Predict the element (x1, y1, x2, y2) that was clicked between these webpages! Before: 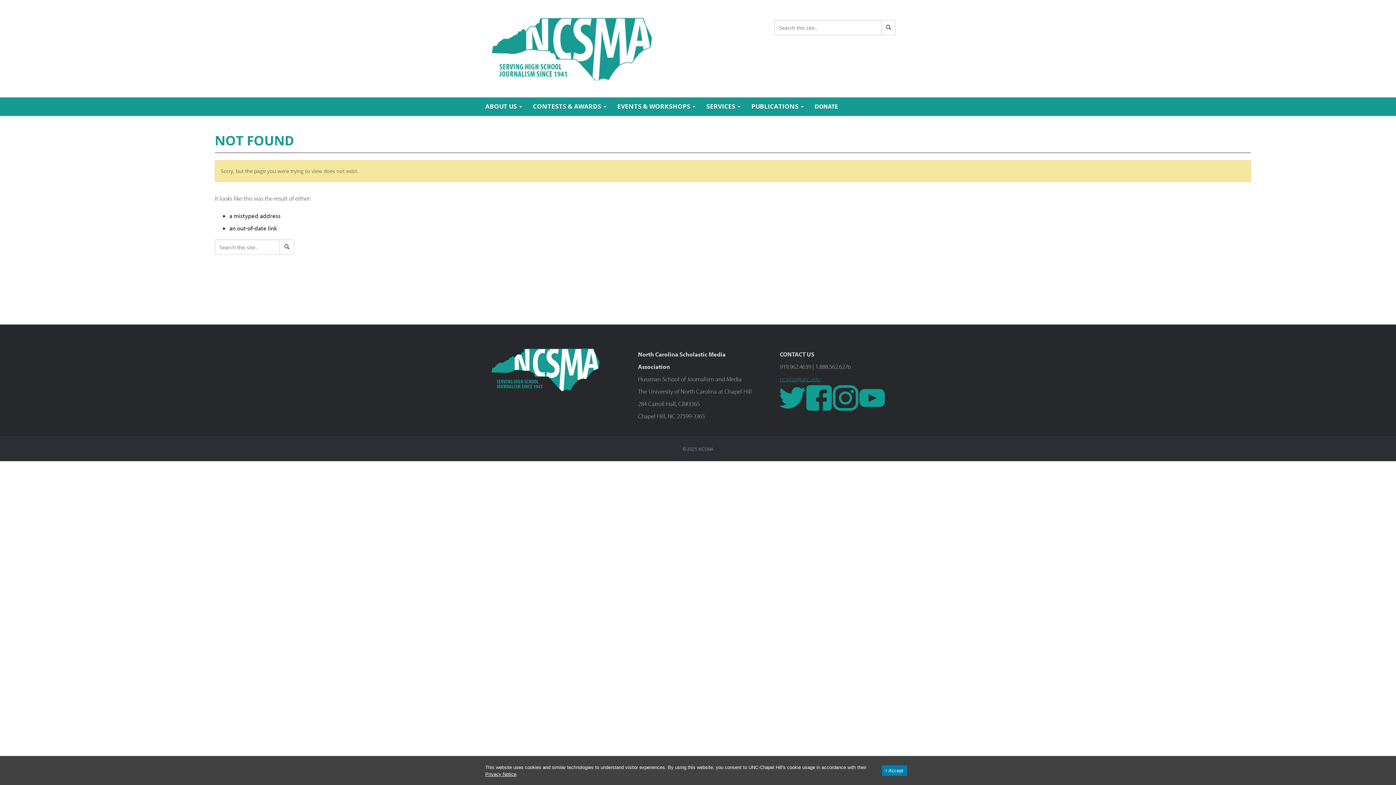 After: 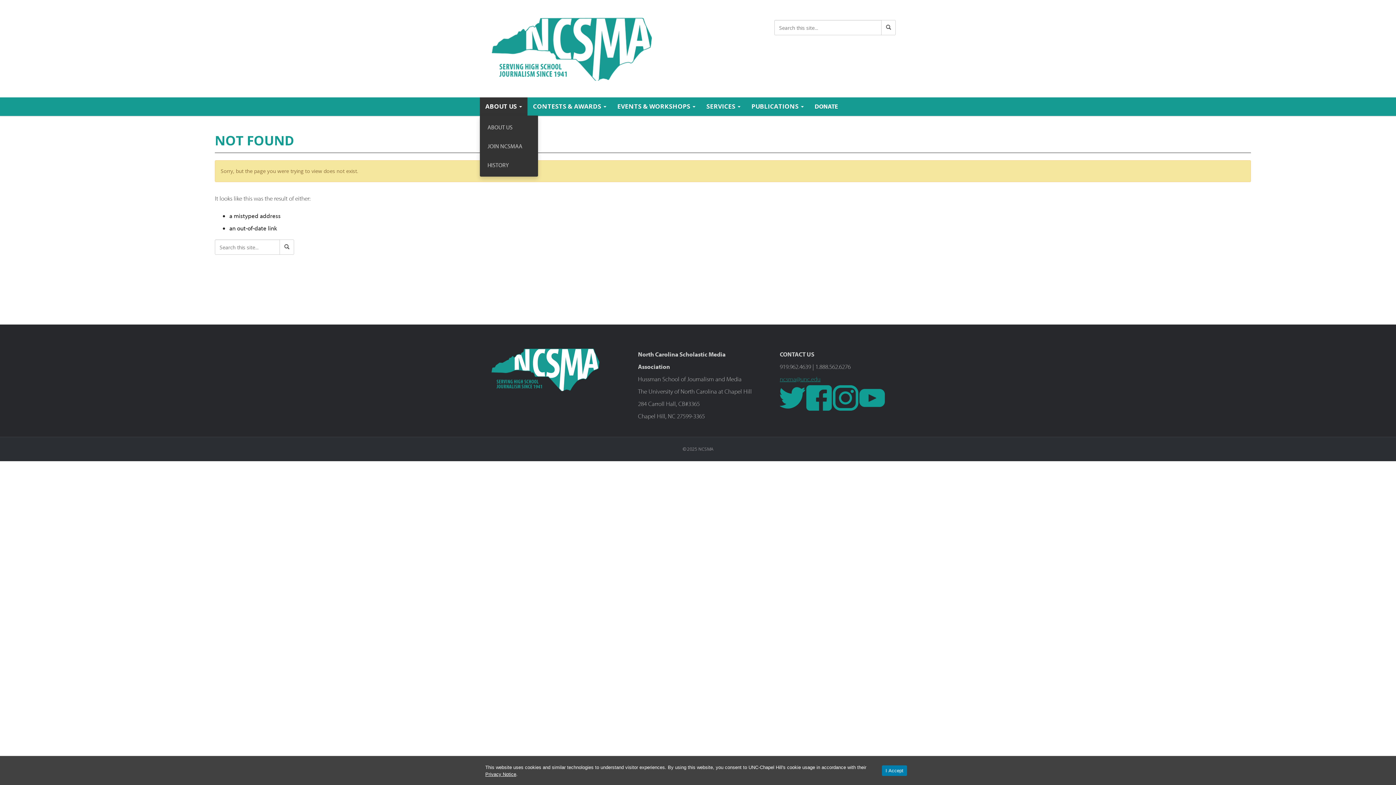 Action: bbox: (480, 97, 527, 115) label: ABOUT US 